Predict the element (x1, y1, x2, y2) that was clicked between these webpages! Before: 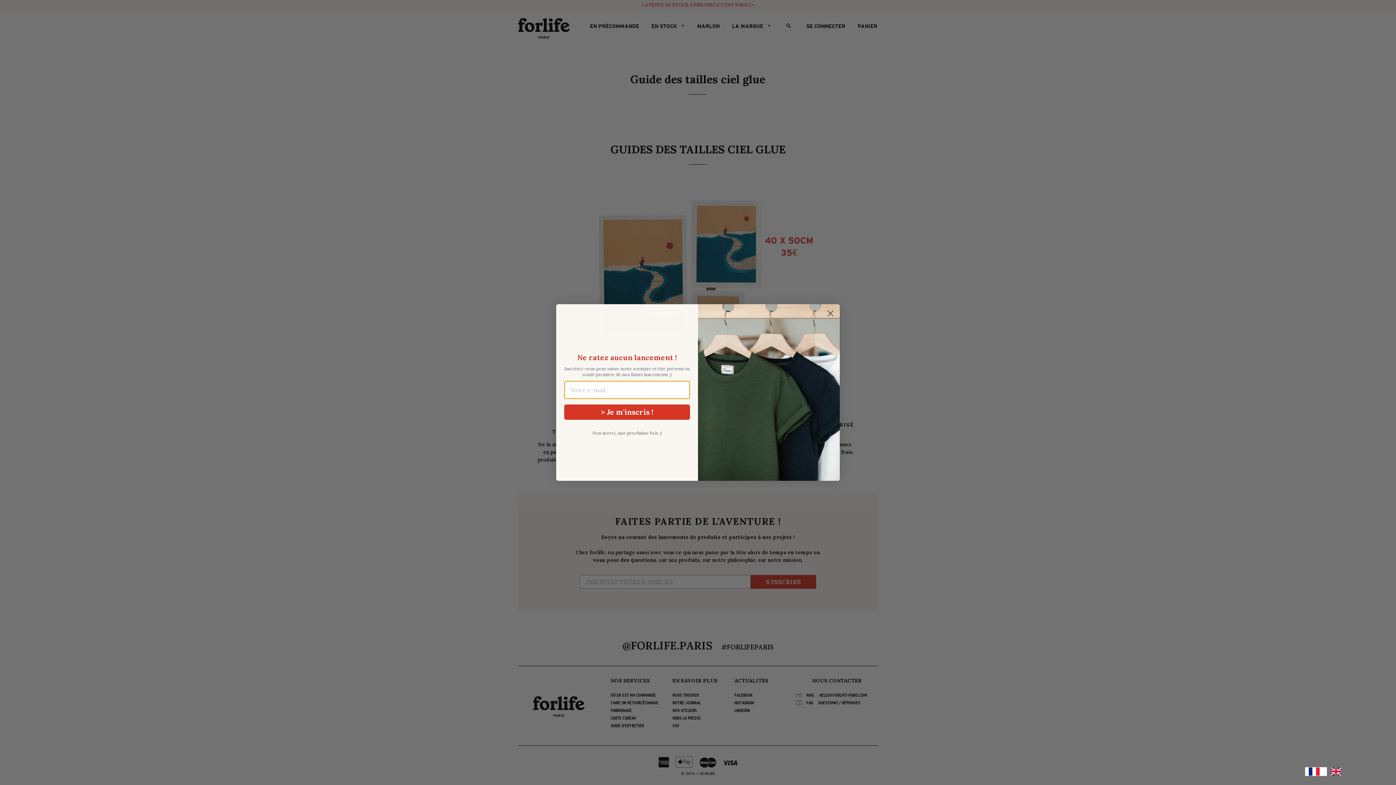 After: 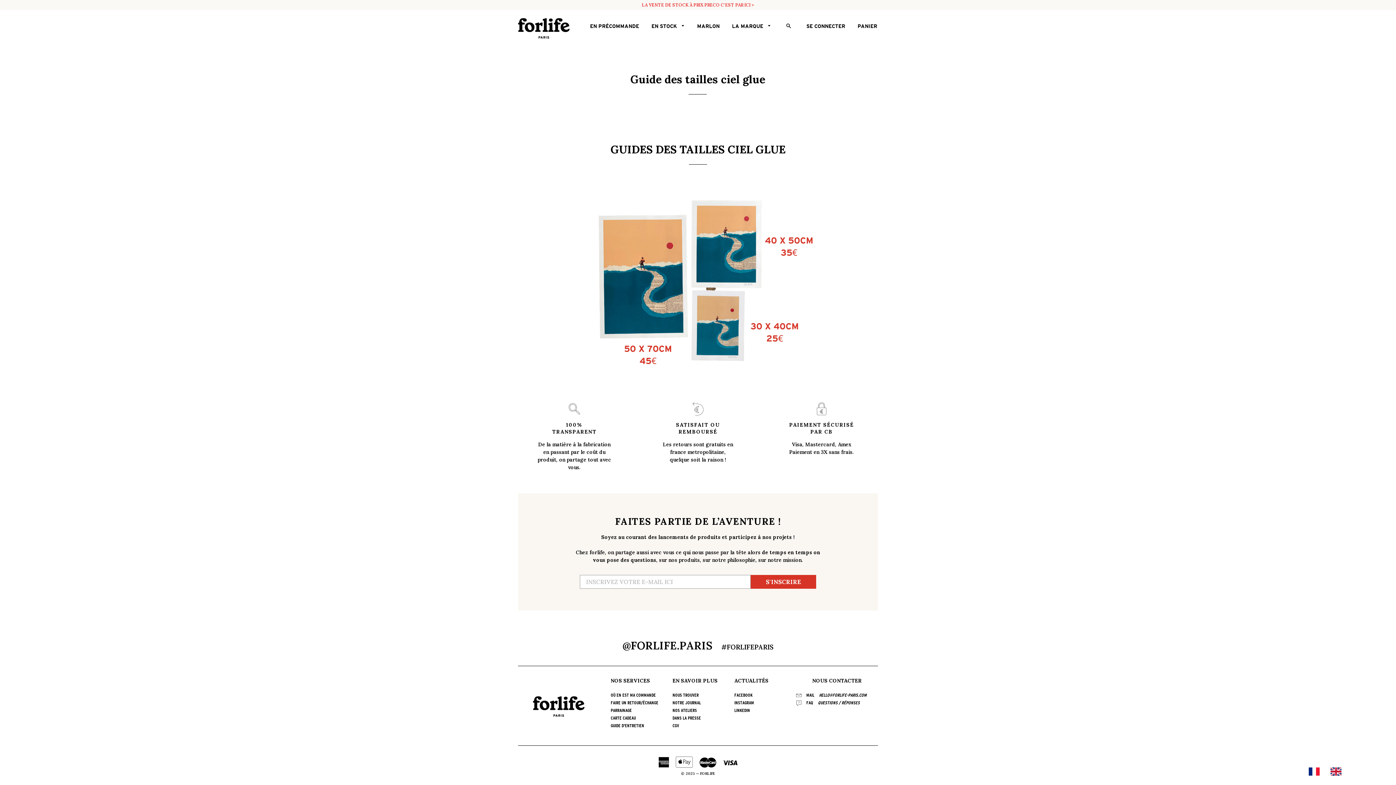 Action: bbox: (824, 307, 837, 319) label: Close dialog